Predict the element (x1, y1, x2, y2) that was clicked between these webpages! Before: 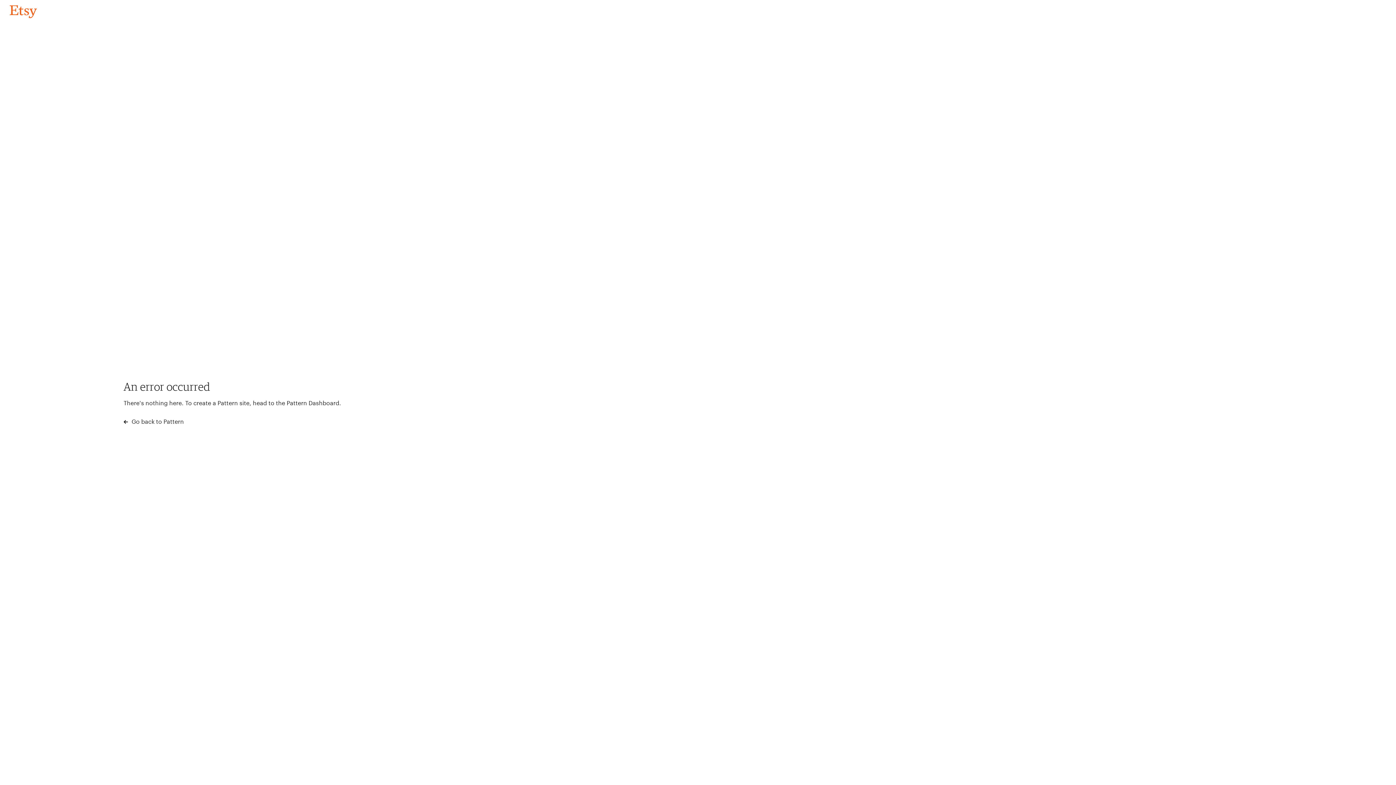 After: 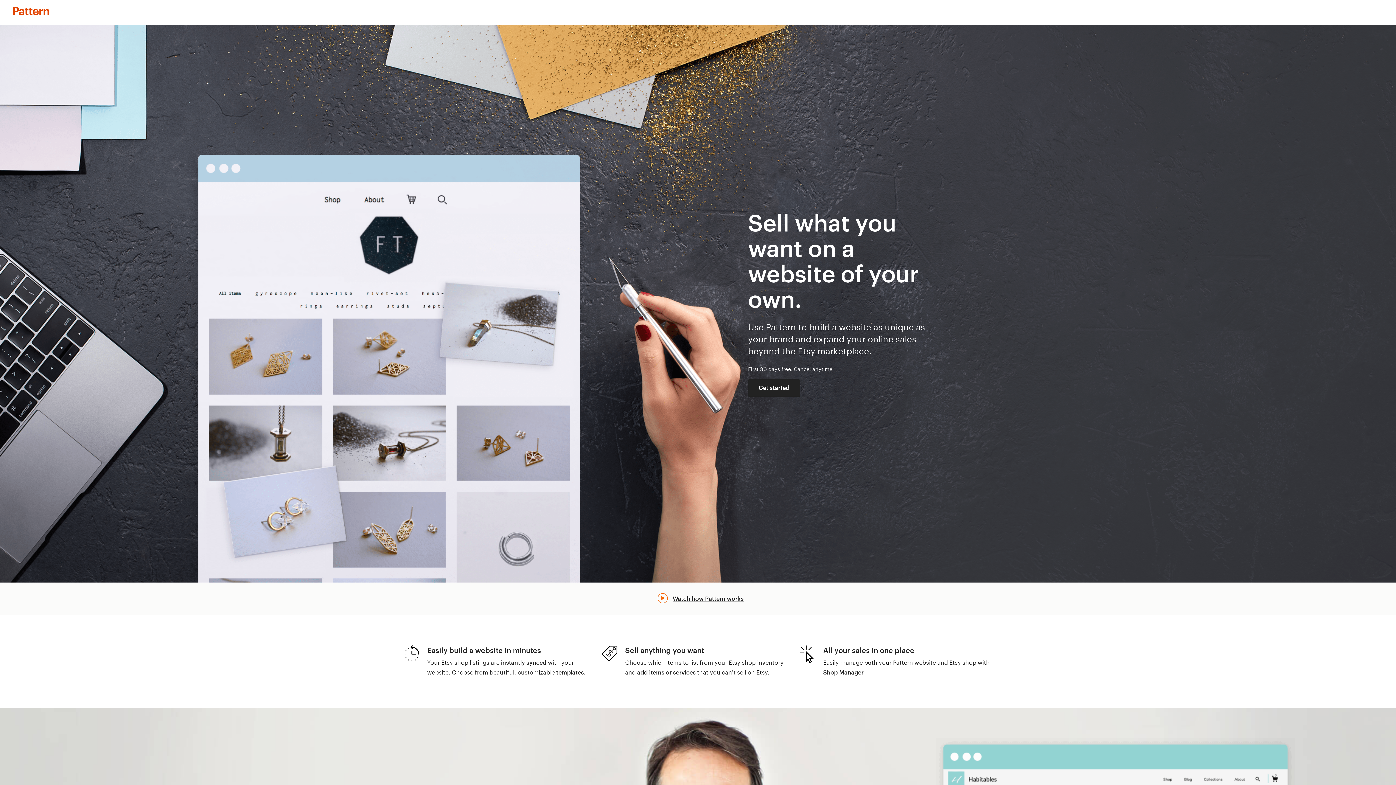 Action: bbox: (123, 417, 183, 426) label:  Go back to Pattern